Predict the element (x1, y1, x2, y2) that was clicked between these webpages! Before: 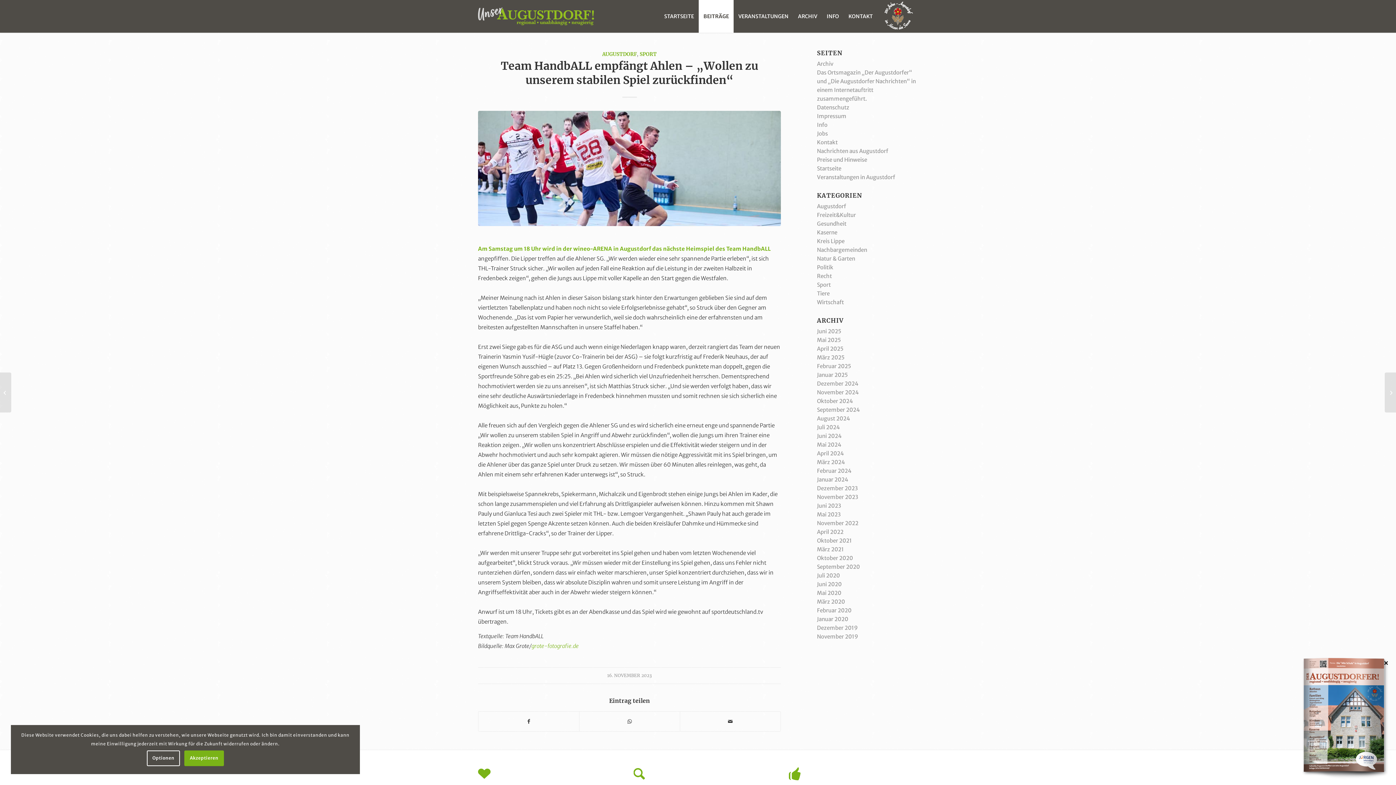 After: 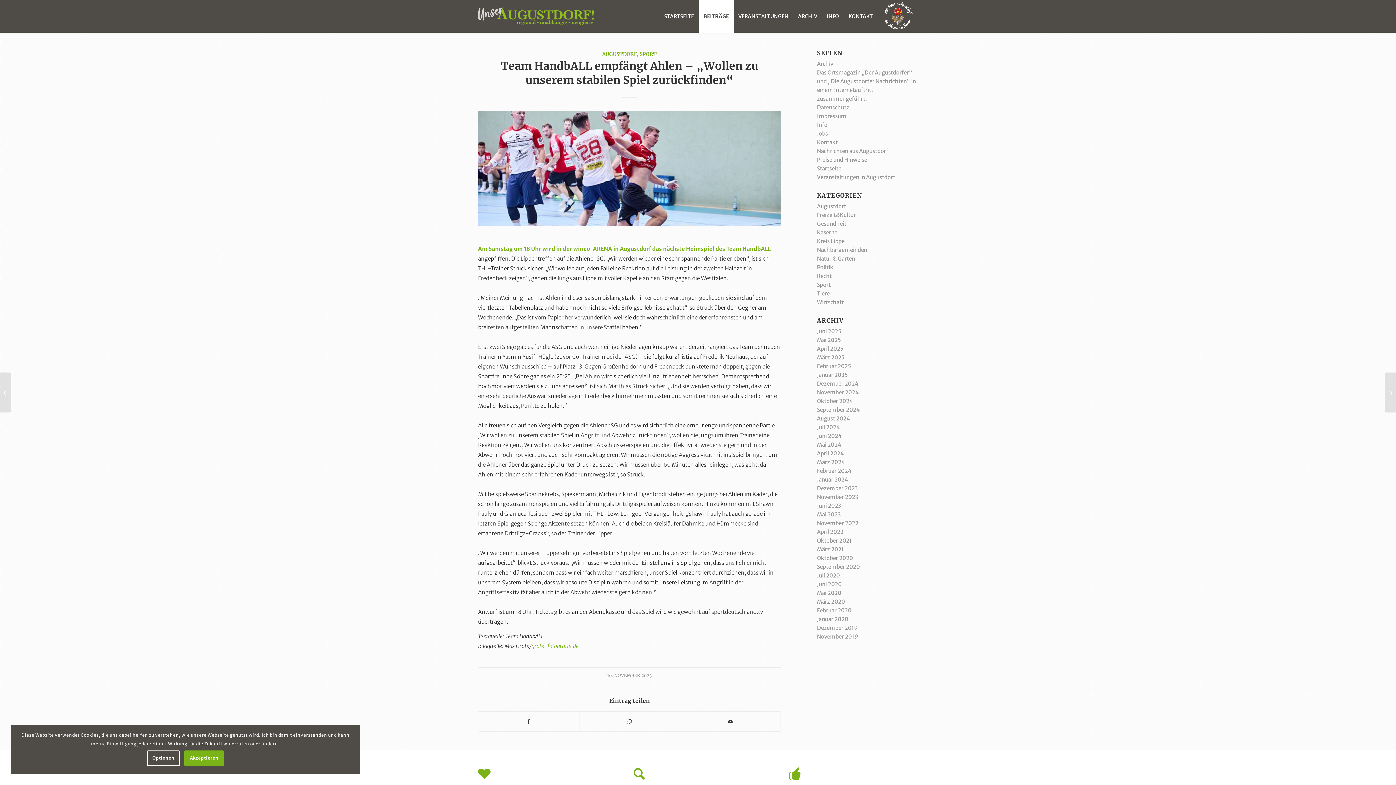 Action: bbox: (1382, 660, 1390, 666) label: Schließen